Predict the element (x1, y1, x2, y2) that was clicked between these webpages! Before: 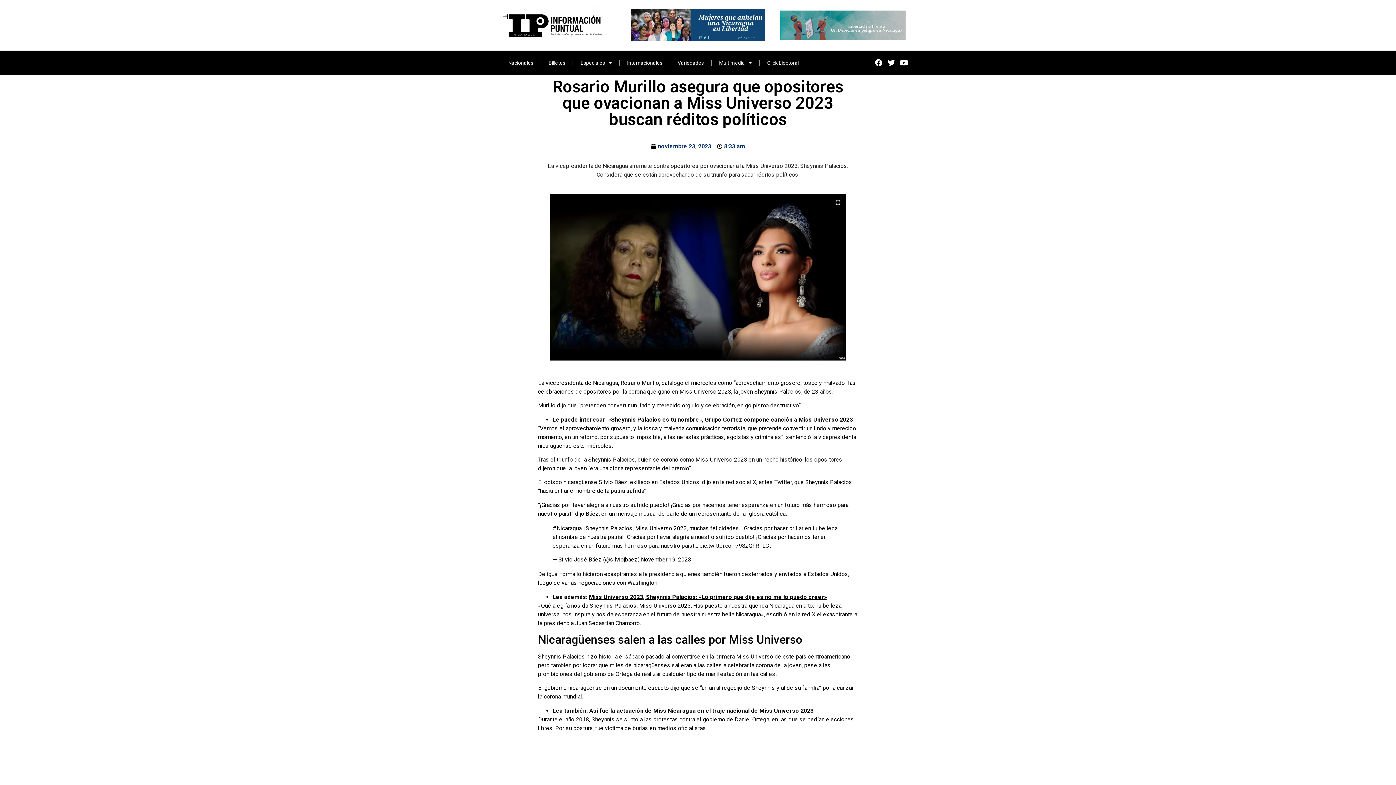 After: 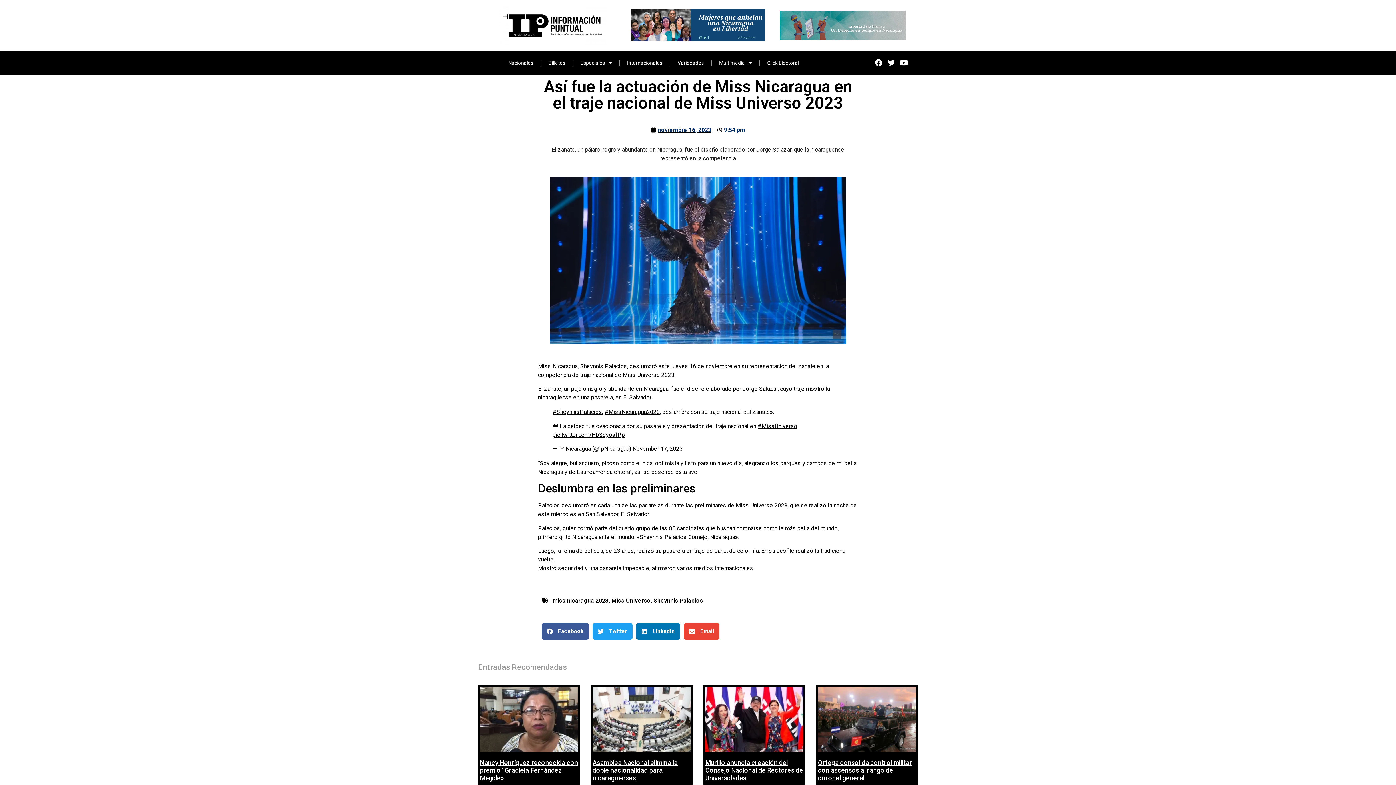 Action: label: Así fue la actuación de Miss Nicaragua en el traje nacional de Miss Universo 2023 bbox: (589, 707, 813, 714)